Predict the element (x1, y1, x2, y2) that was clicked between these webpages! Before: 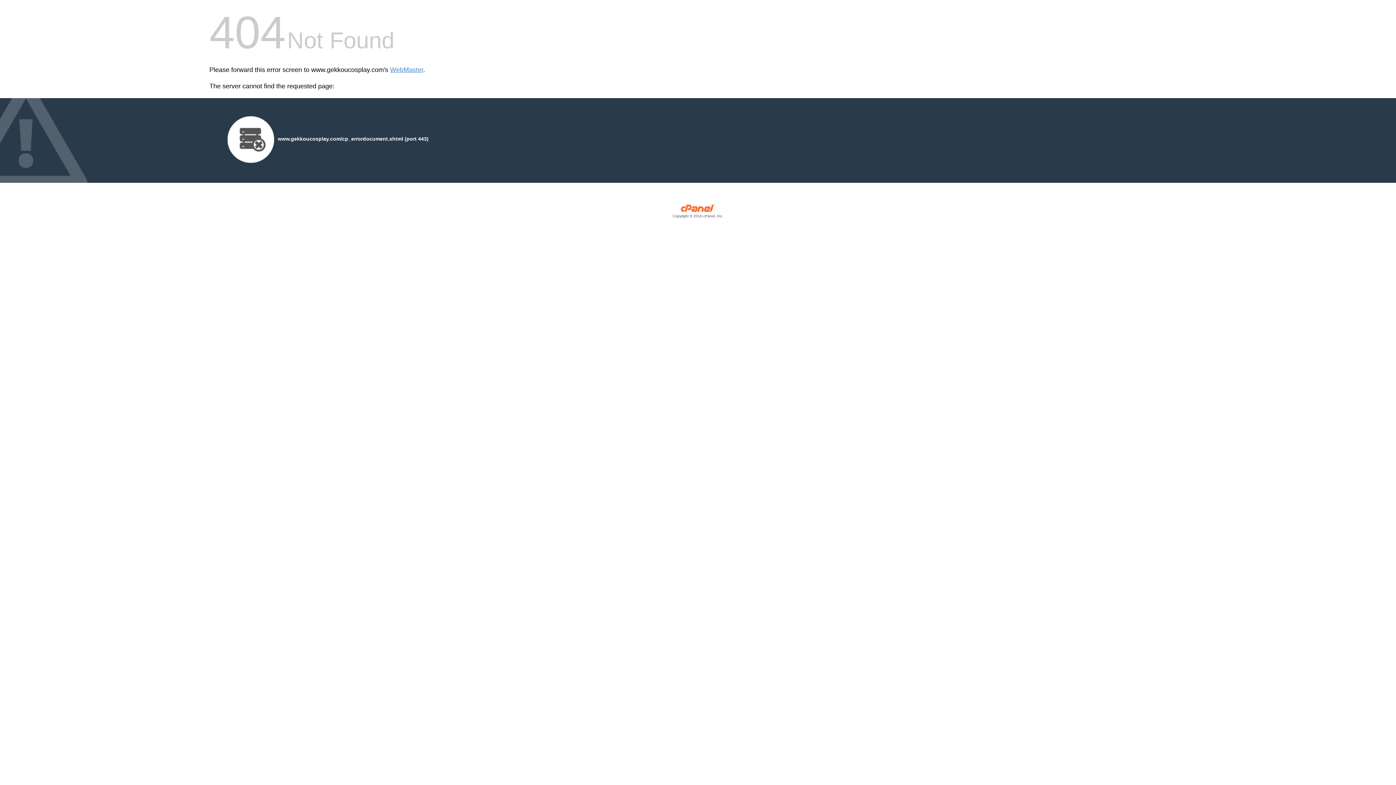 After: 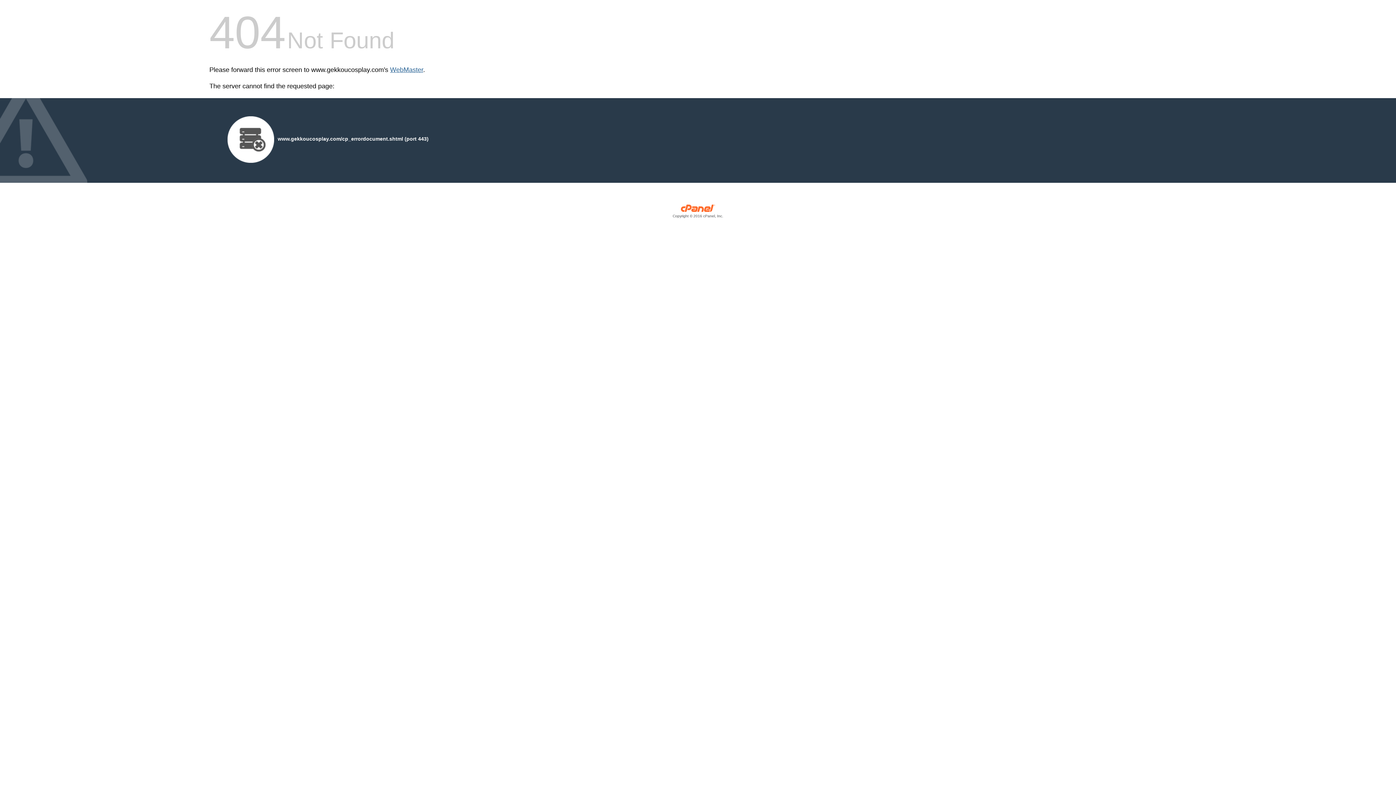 Action: label: WebMaster bbox: (390, 66, 423, 73)